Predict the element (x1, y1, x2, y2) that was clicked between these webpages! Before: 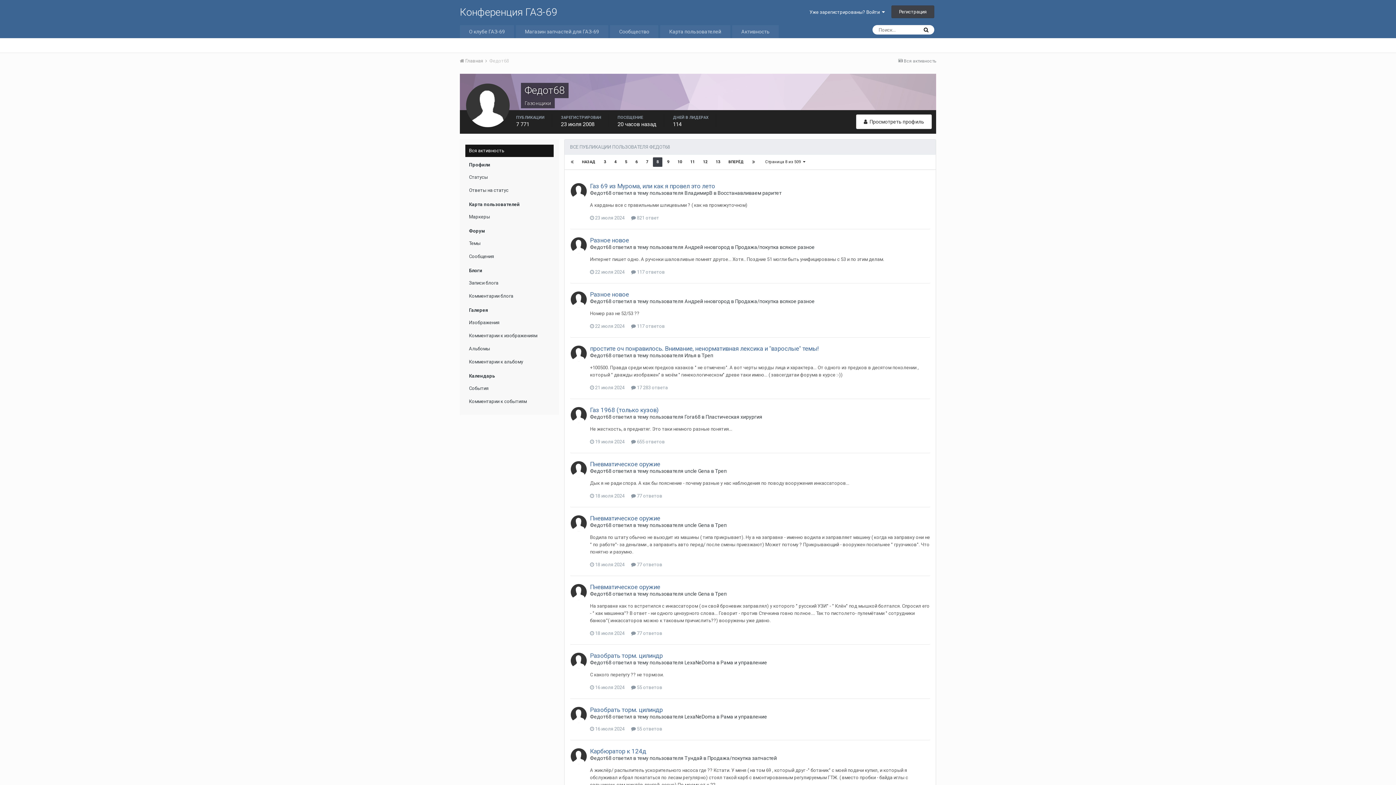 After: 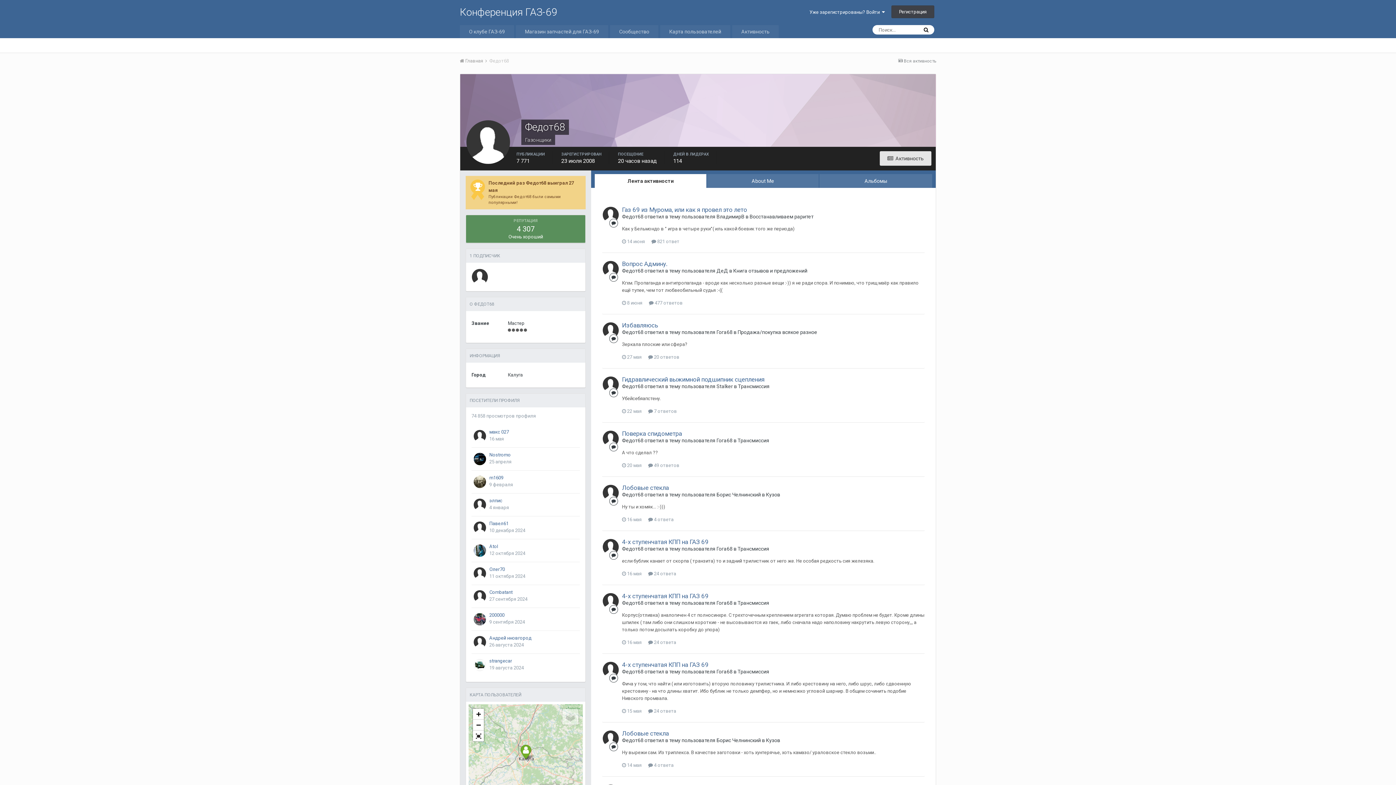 Action: bbox: (590, 190, 611, 196) label: Федот68